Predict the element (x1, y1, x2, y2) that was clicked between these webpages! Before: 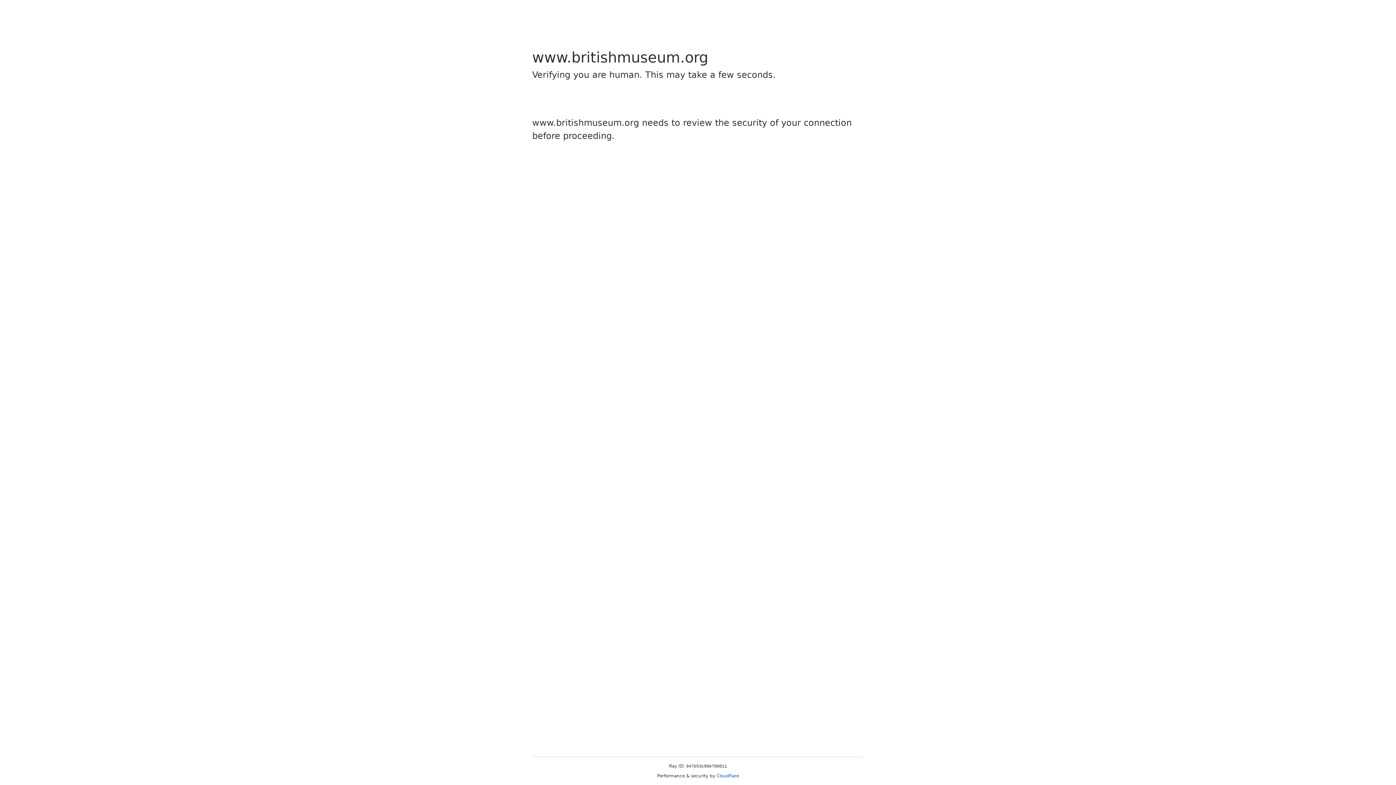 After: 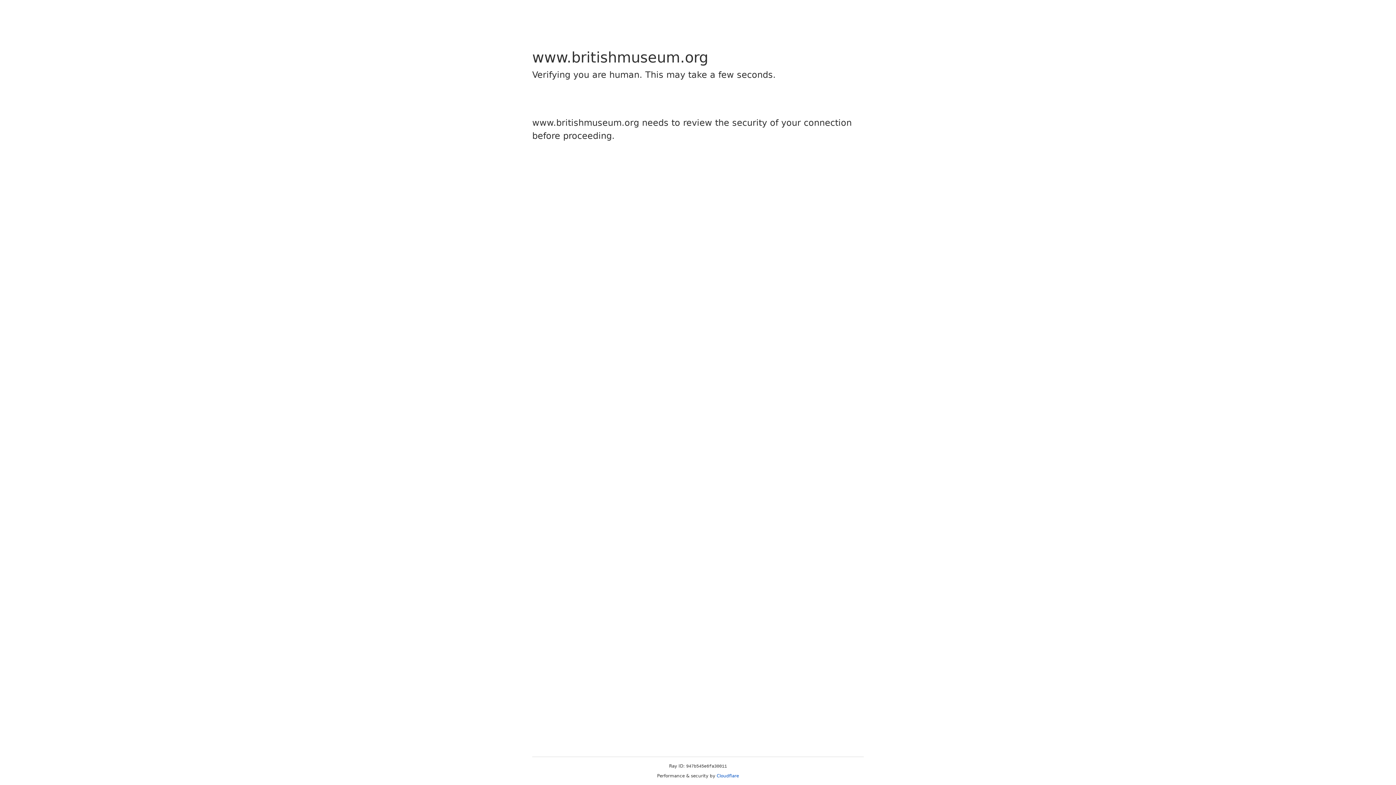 Action: bbox: (716, 773, 739, 778) label: Cloudflare